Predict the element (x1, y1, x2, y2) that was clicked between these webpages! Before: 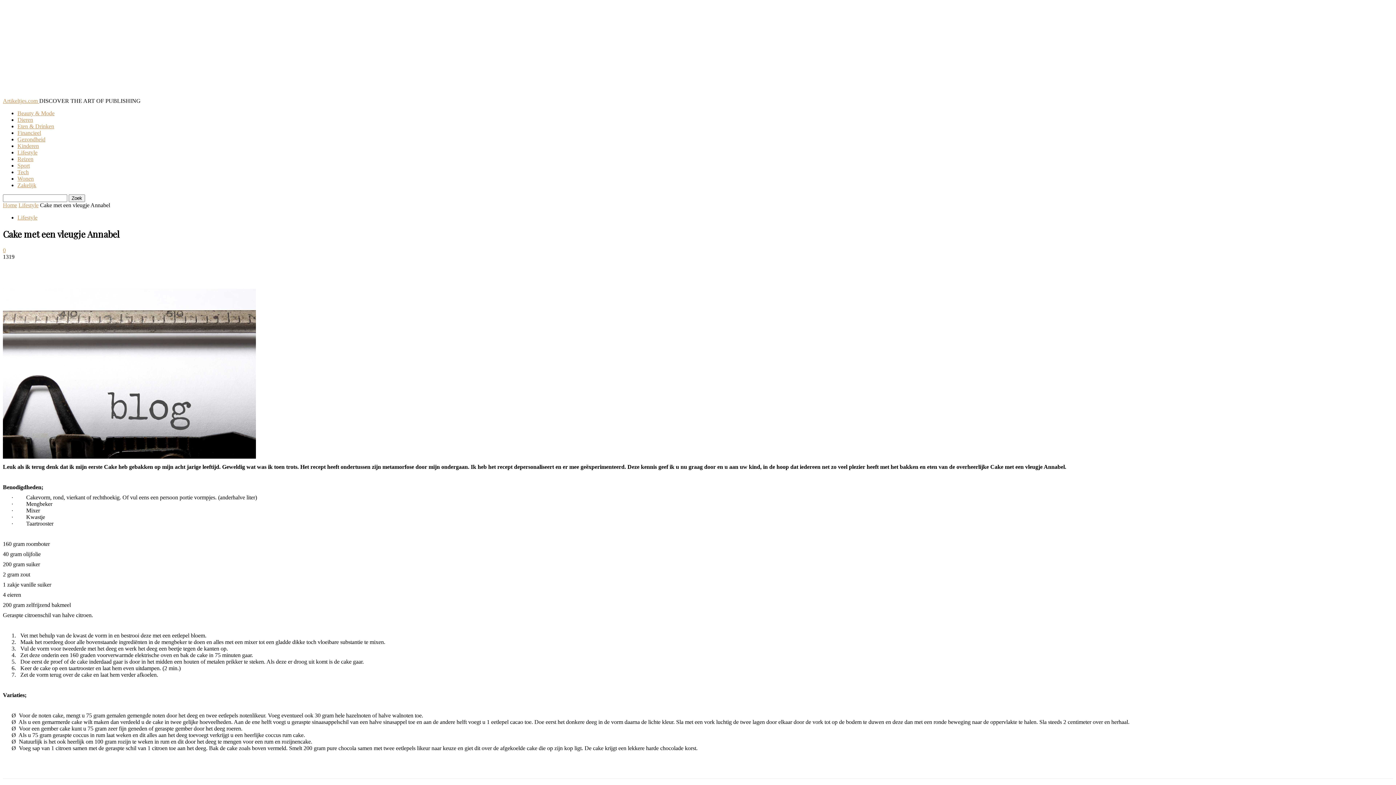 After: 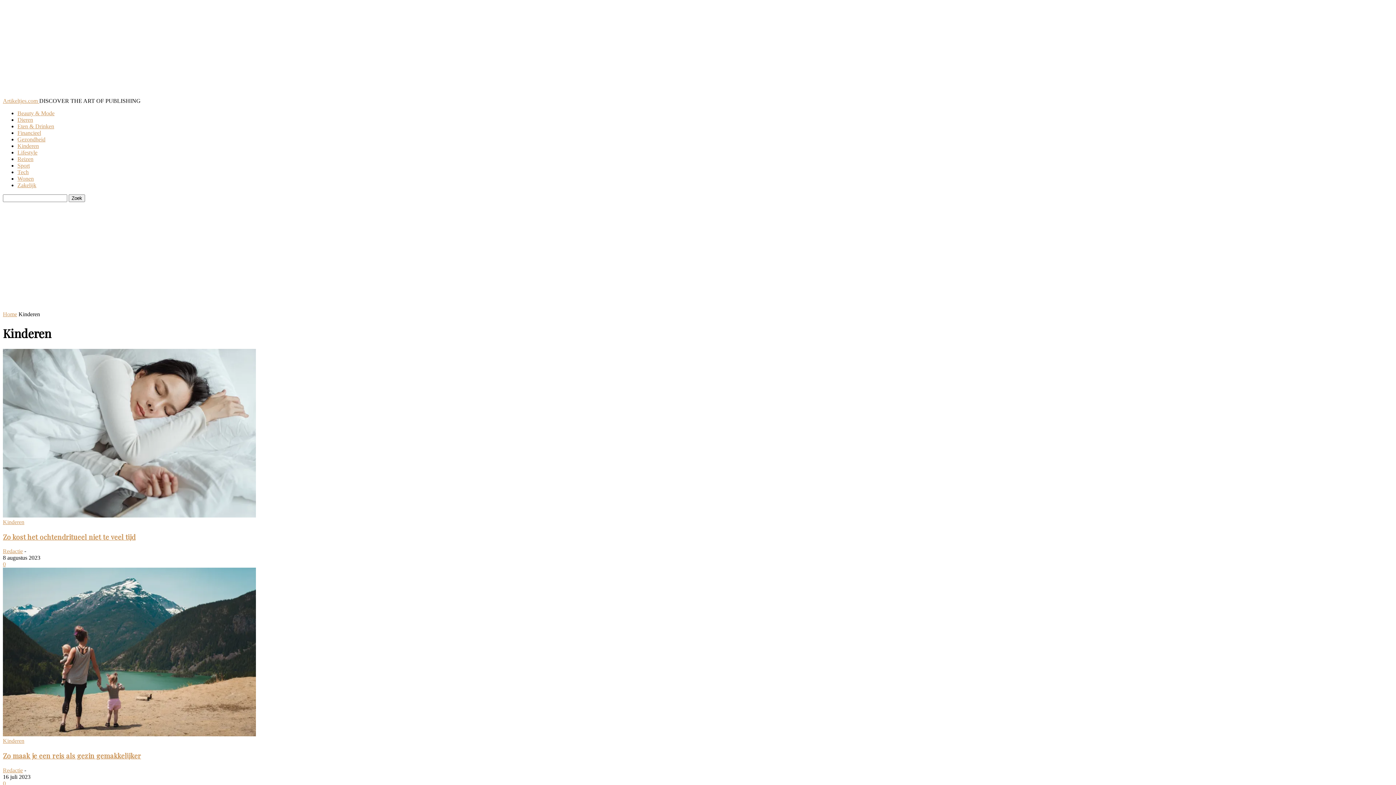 Action: label: Kinderen bbox: (17, 142, 38, 149)